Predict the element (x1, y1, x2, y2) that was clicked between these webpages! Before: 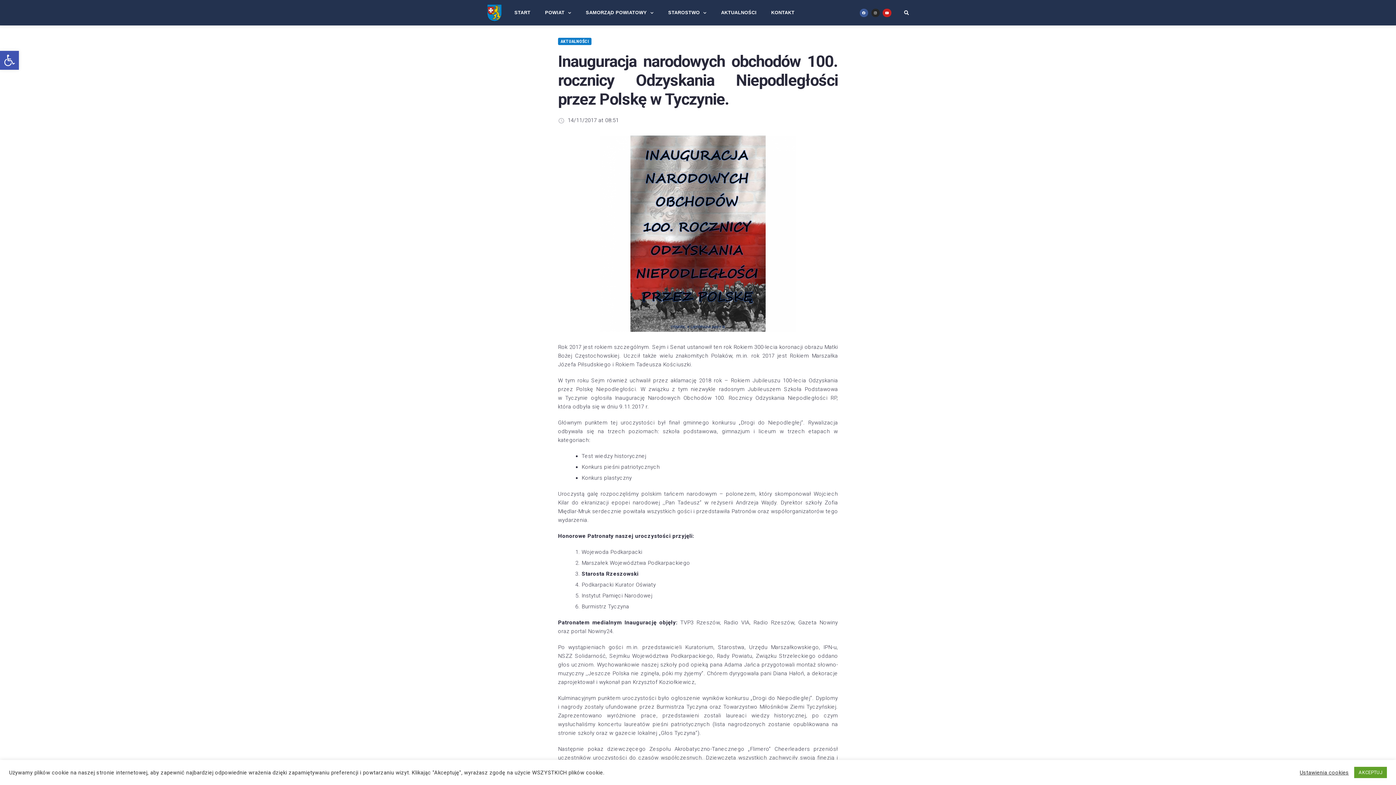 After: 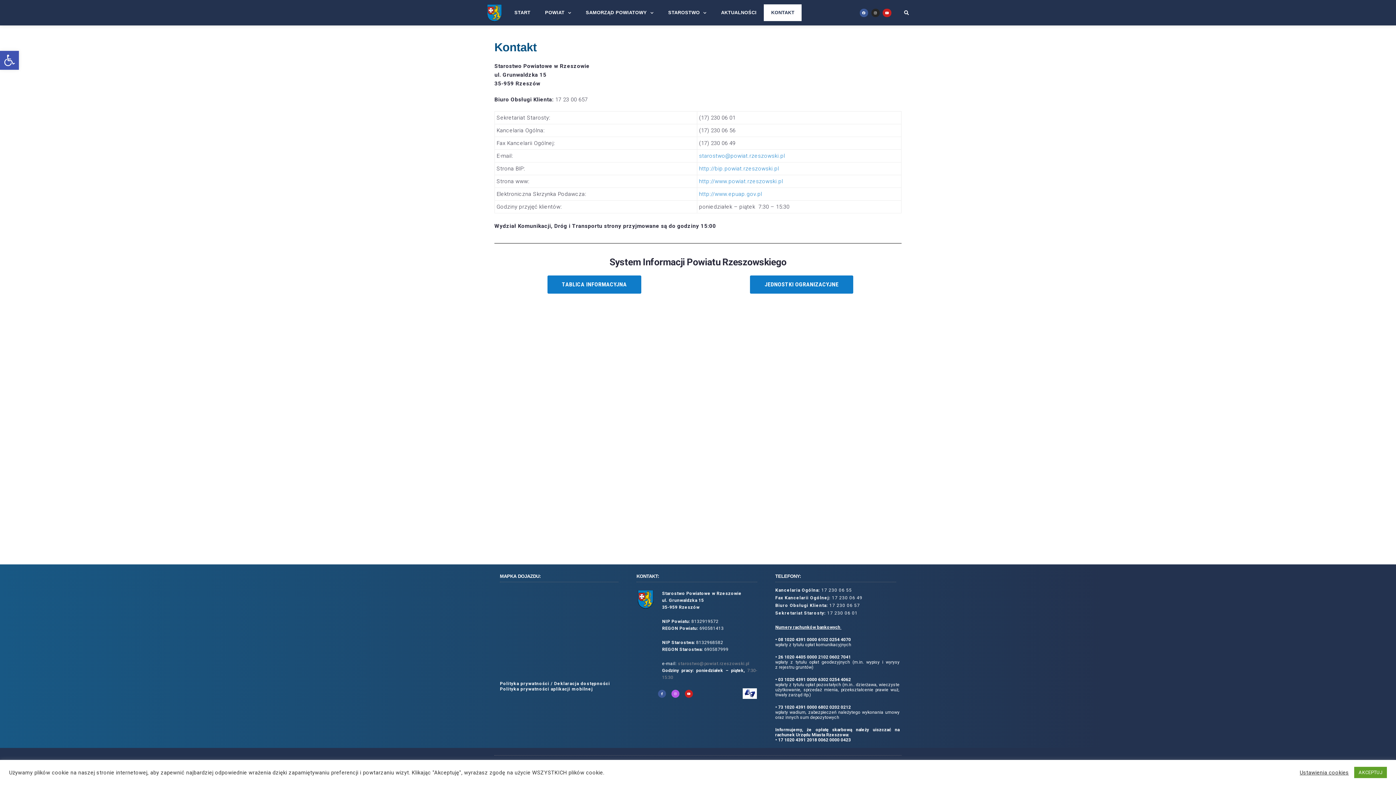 Action: bbox: (764, 4, 802, 21) label: KONTAKT